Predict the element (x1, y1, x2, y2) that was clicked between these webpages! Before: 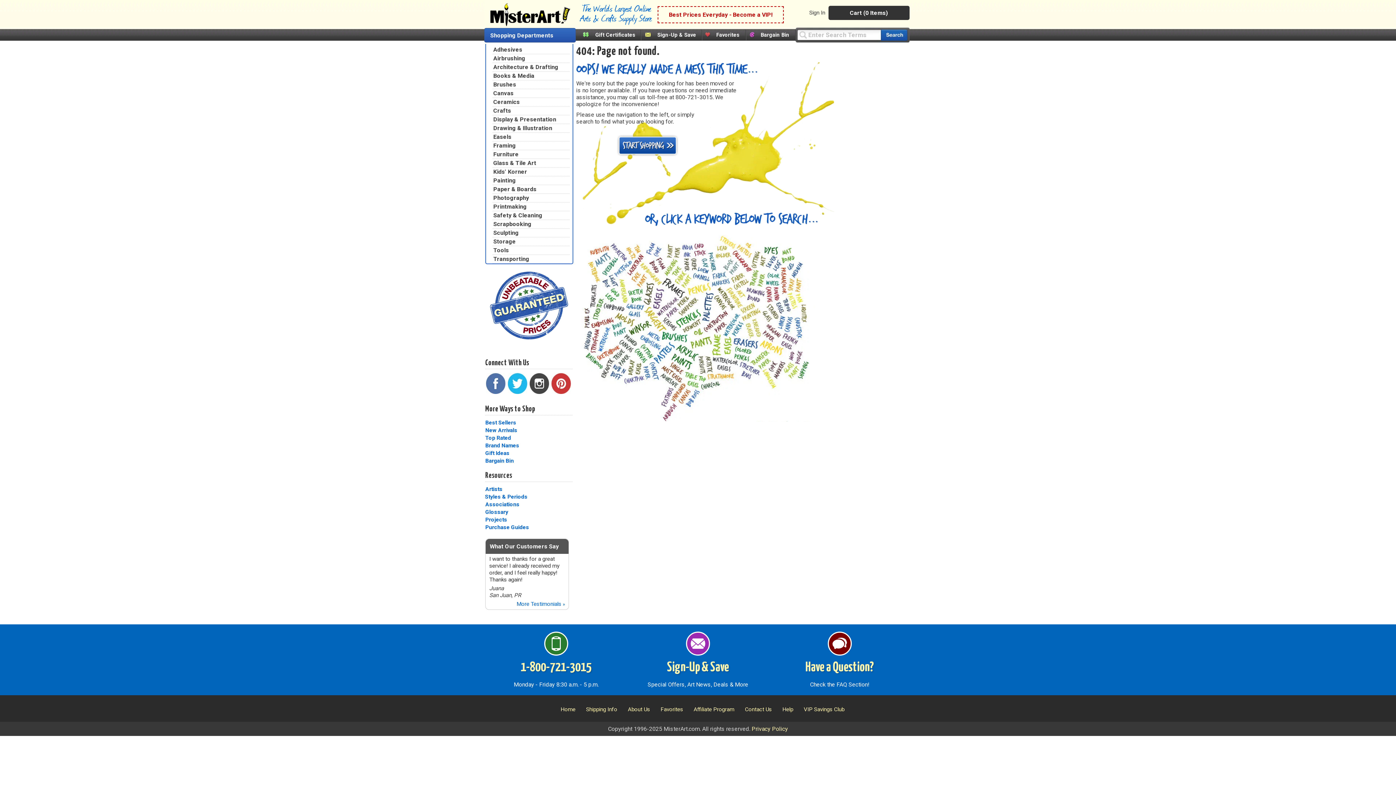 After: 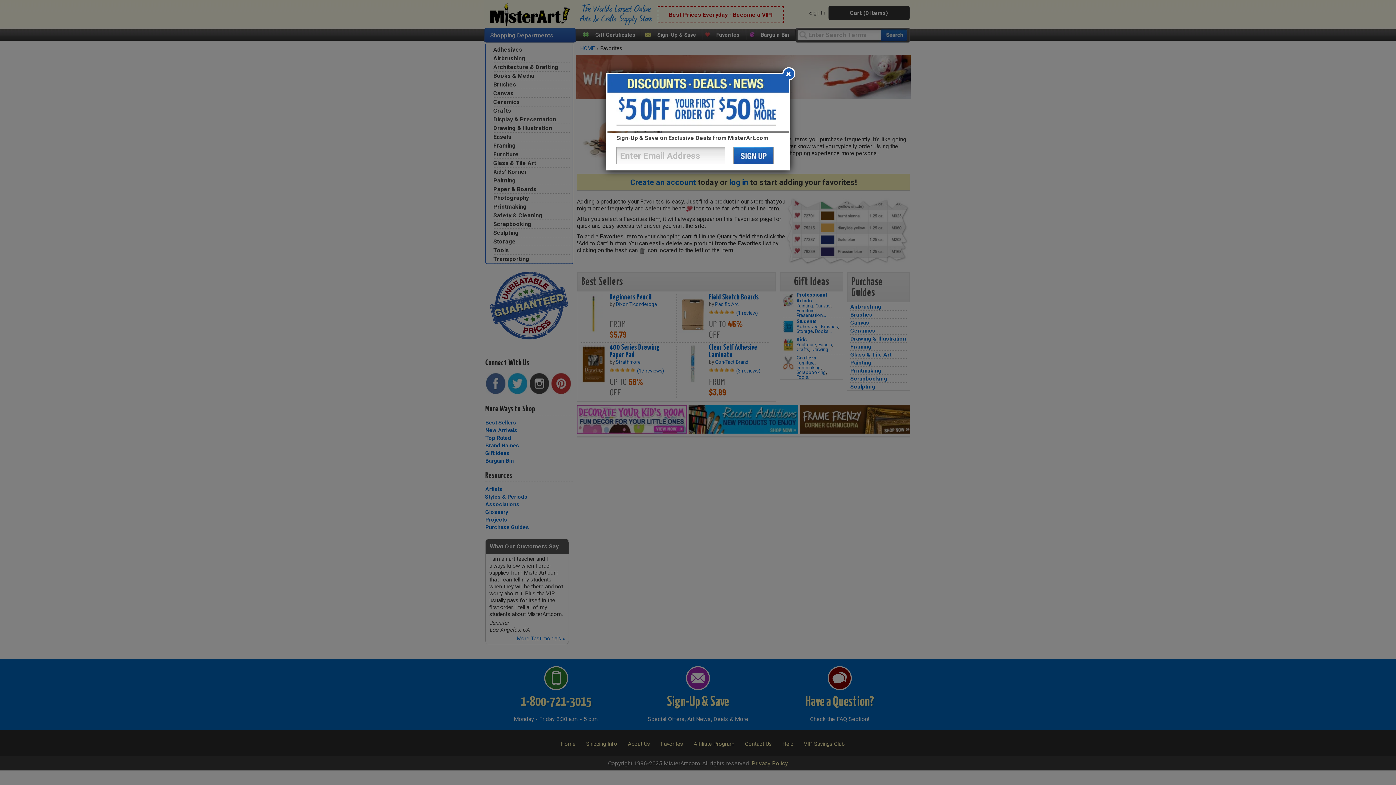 Action: bbox: (660, 706, 683, 713) label: Favorites